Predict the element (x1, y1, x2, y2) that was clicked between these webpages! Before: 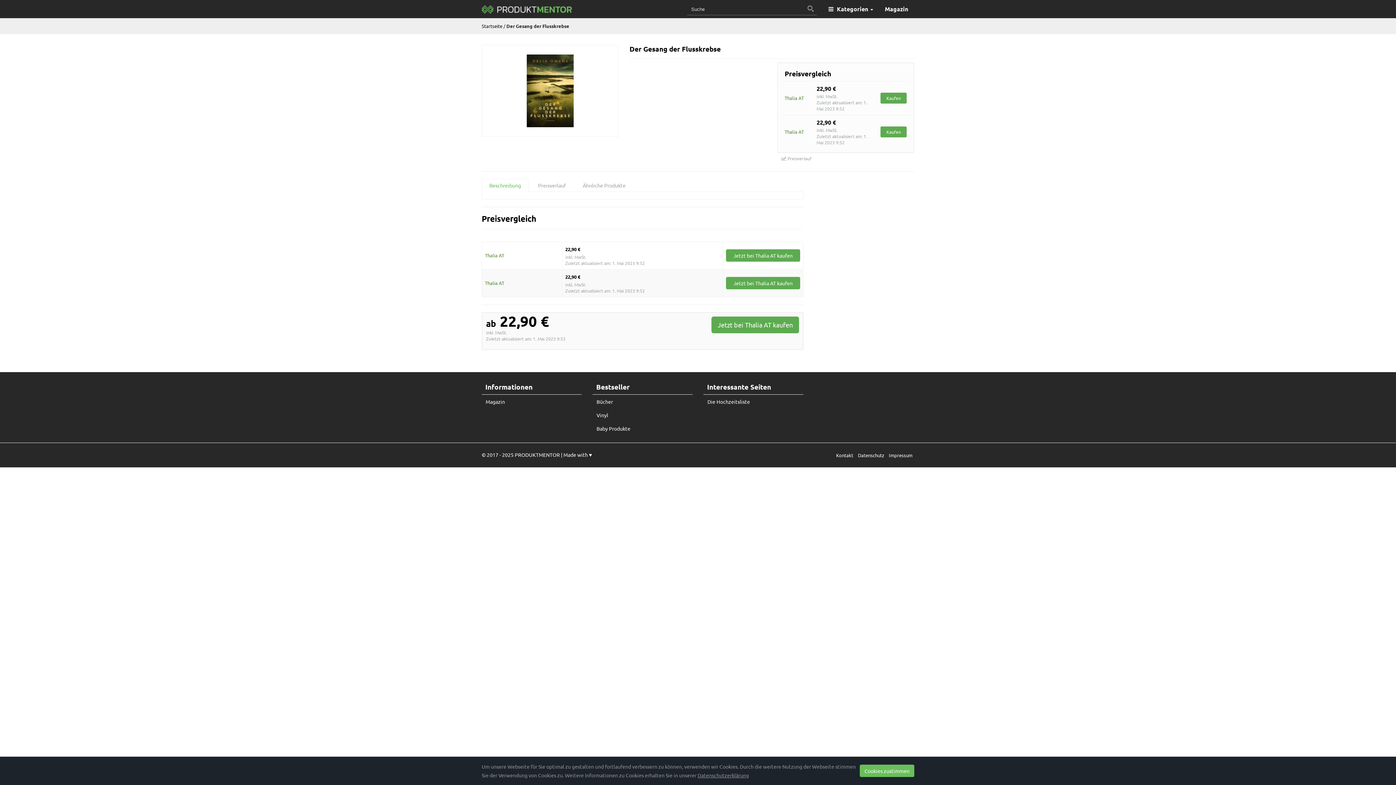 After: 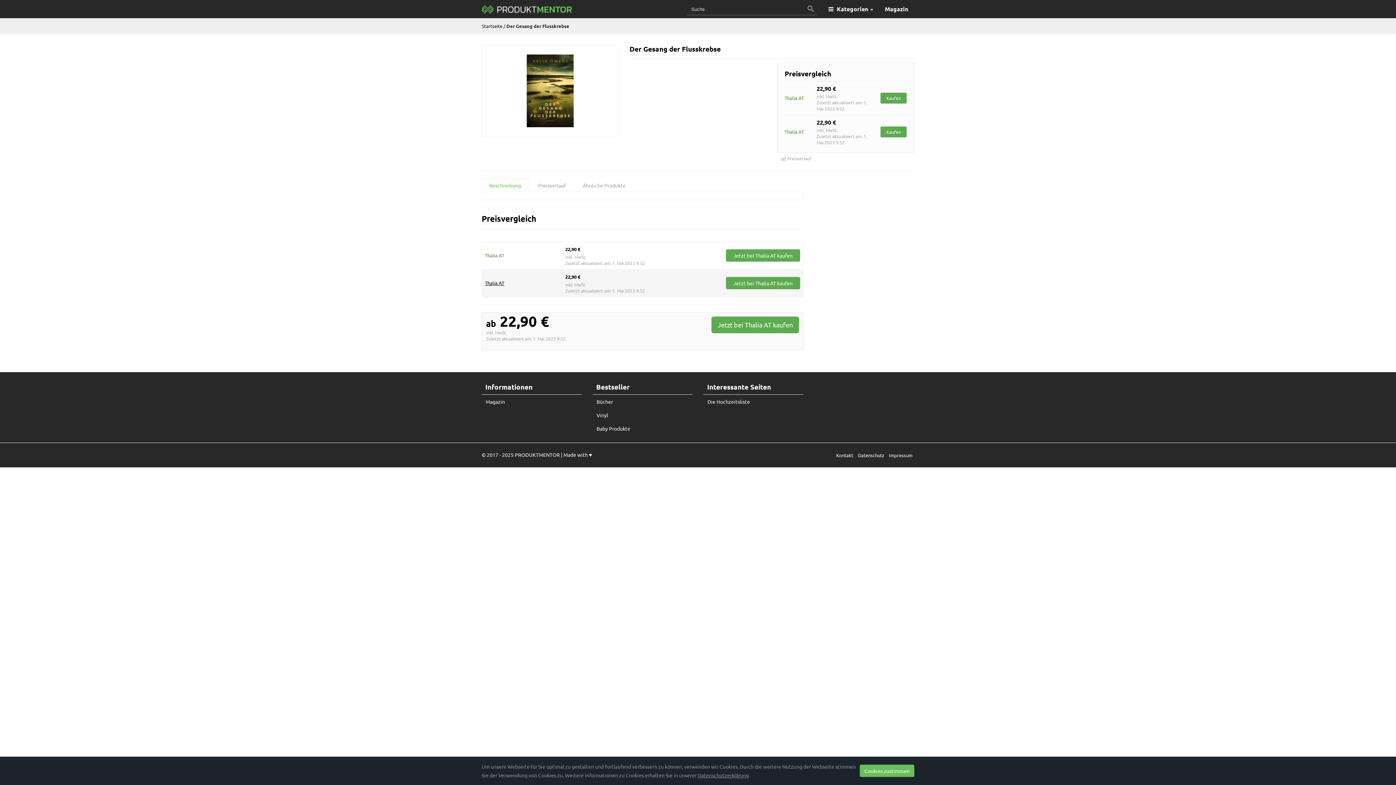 Action: bbox: (485, 280, 504, 286) label: Thalia AT